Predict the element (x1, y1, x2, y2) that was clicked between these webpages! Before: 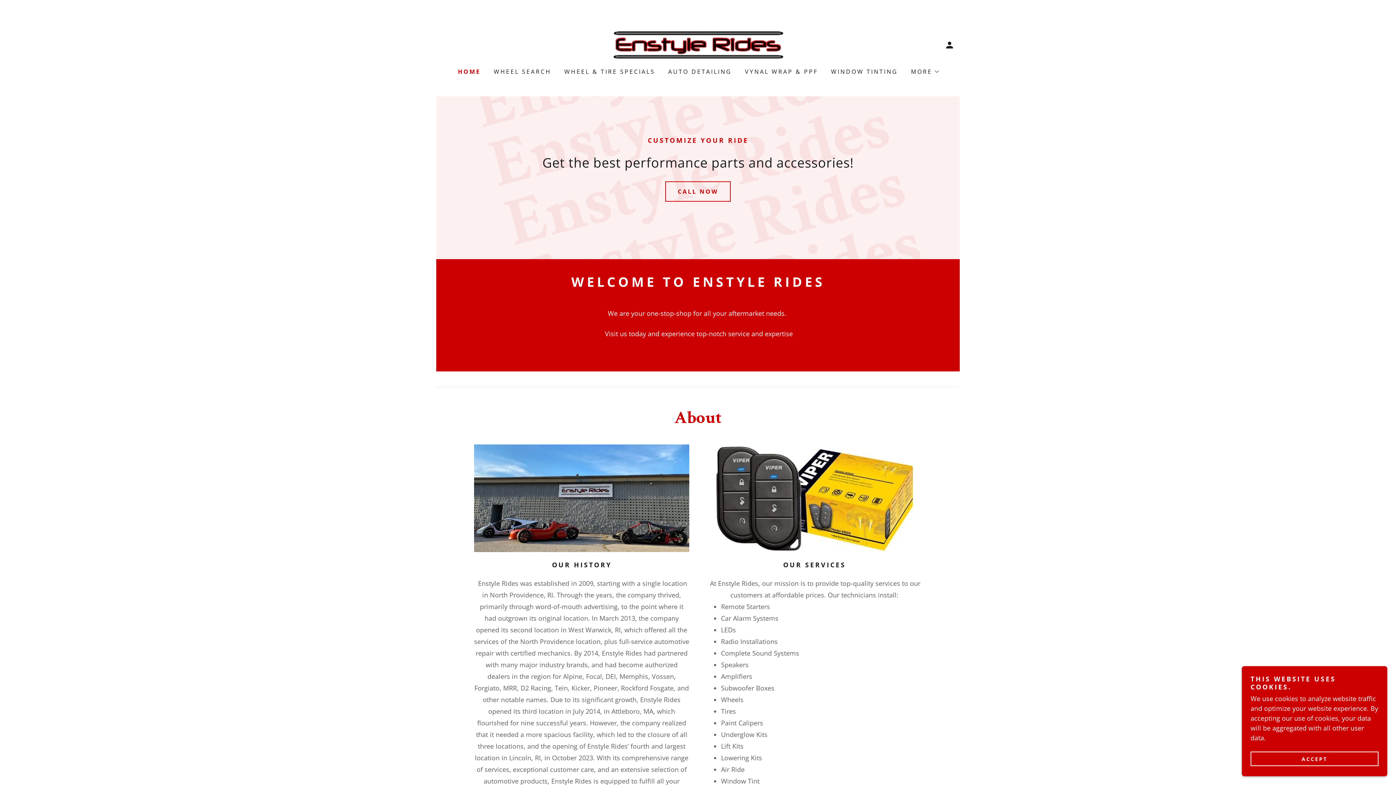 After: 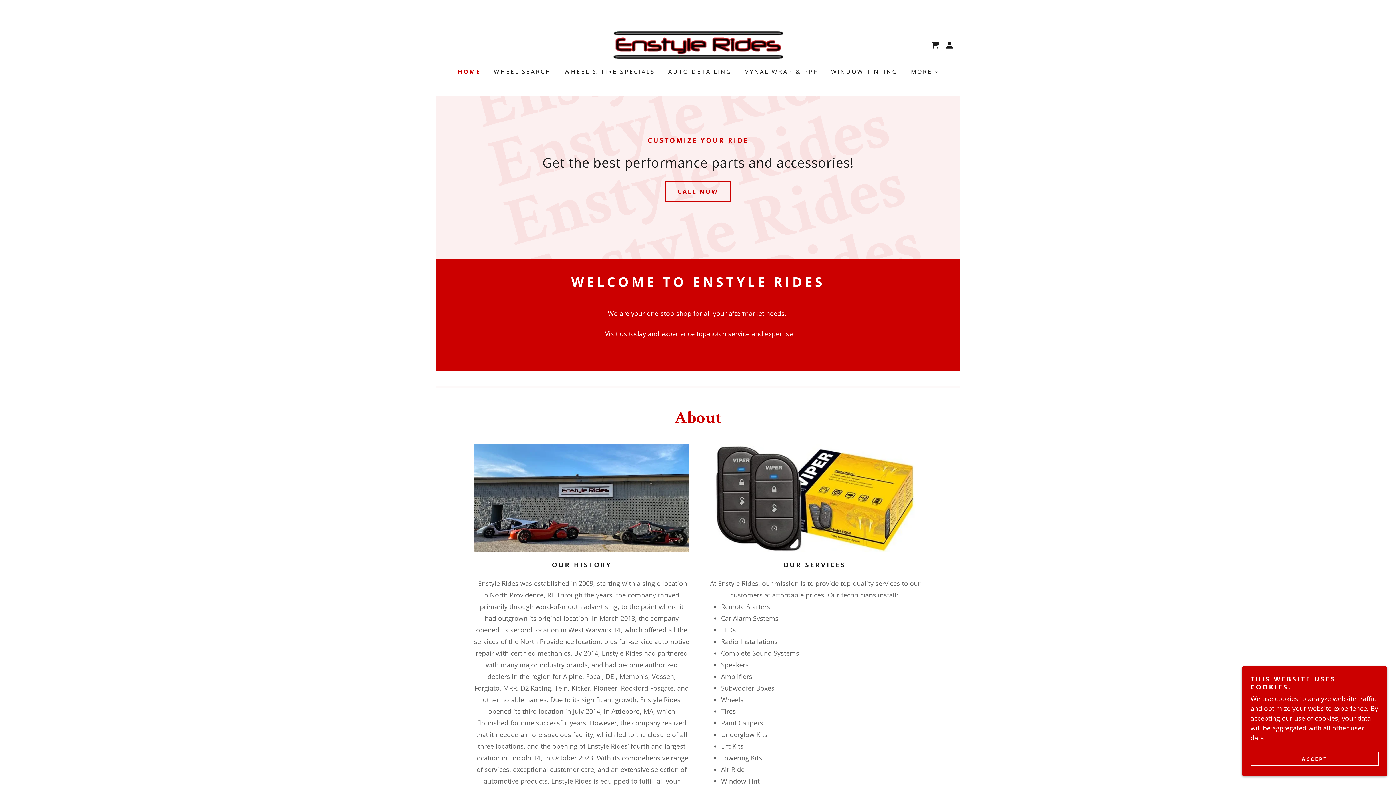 Action: bbox: (612, 39, 783, 48)